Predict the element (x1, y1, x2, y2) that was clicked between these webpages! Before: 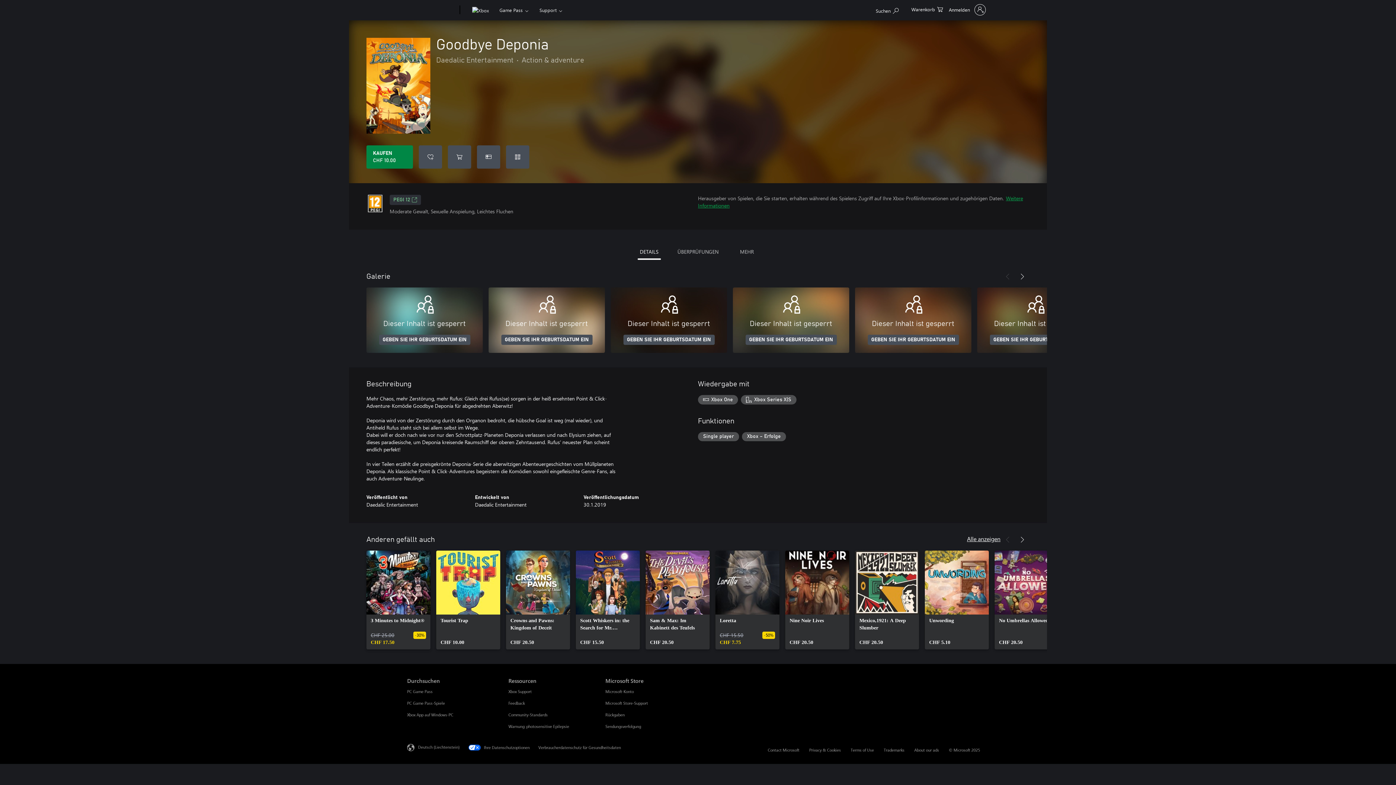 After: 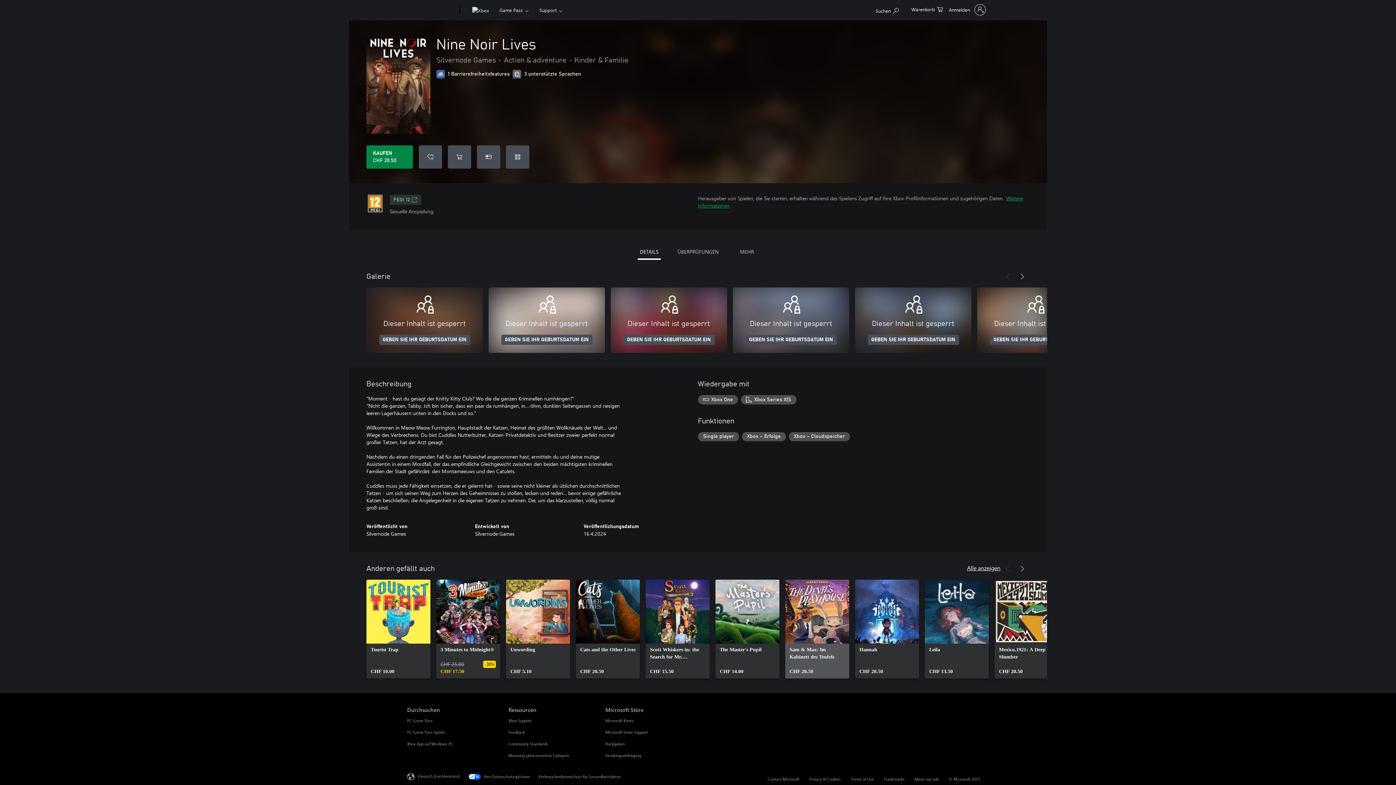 Action: label: Nine Noir Lives, CHF 20.50 bbox: (785, 550, 849, 649)